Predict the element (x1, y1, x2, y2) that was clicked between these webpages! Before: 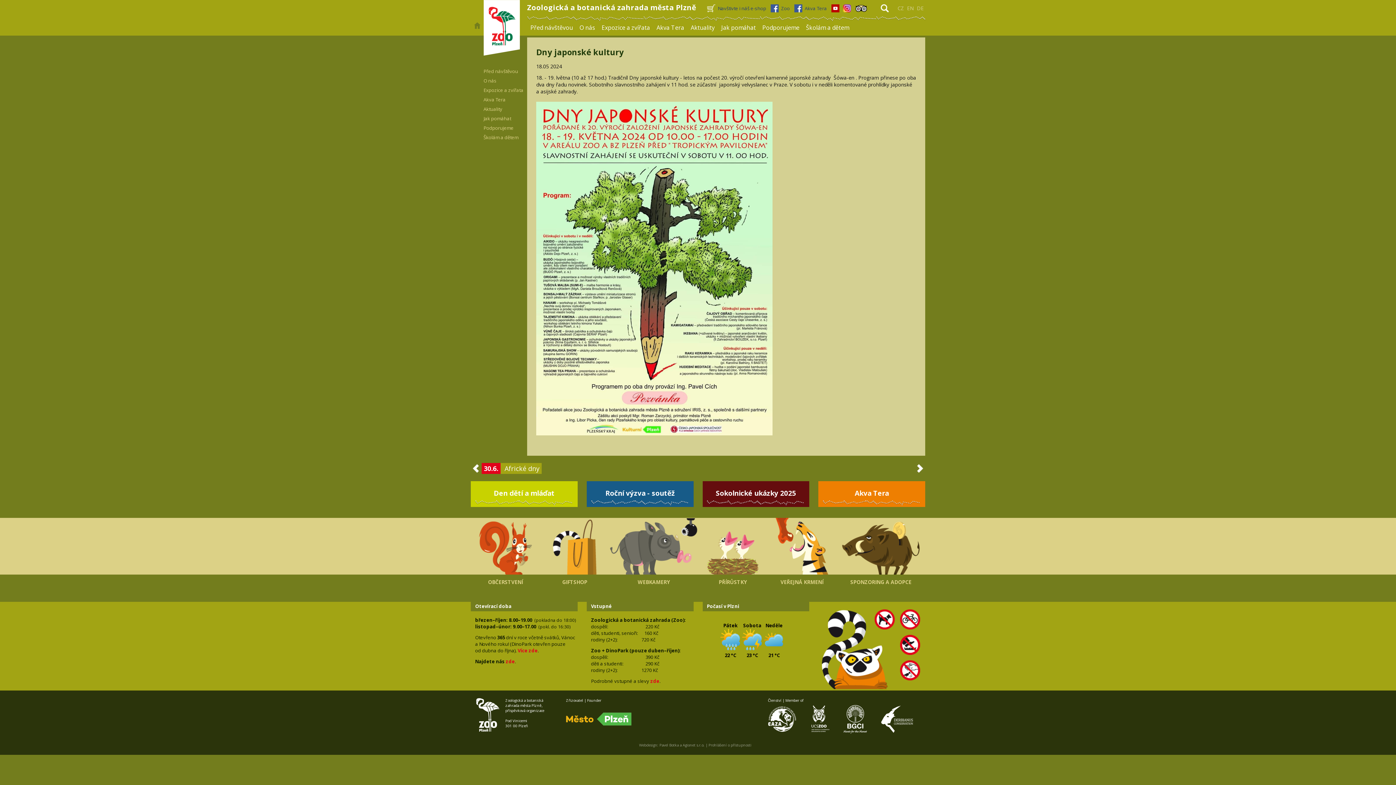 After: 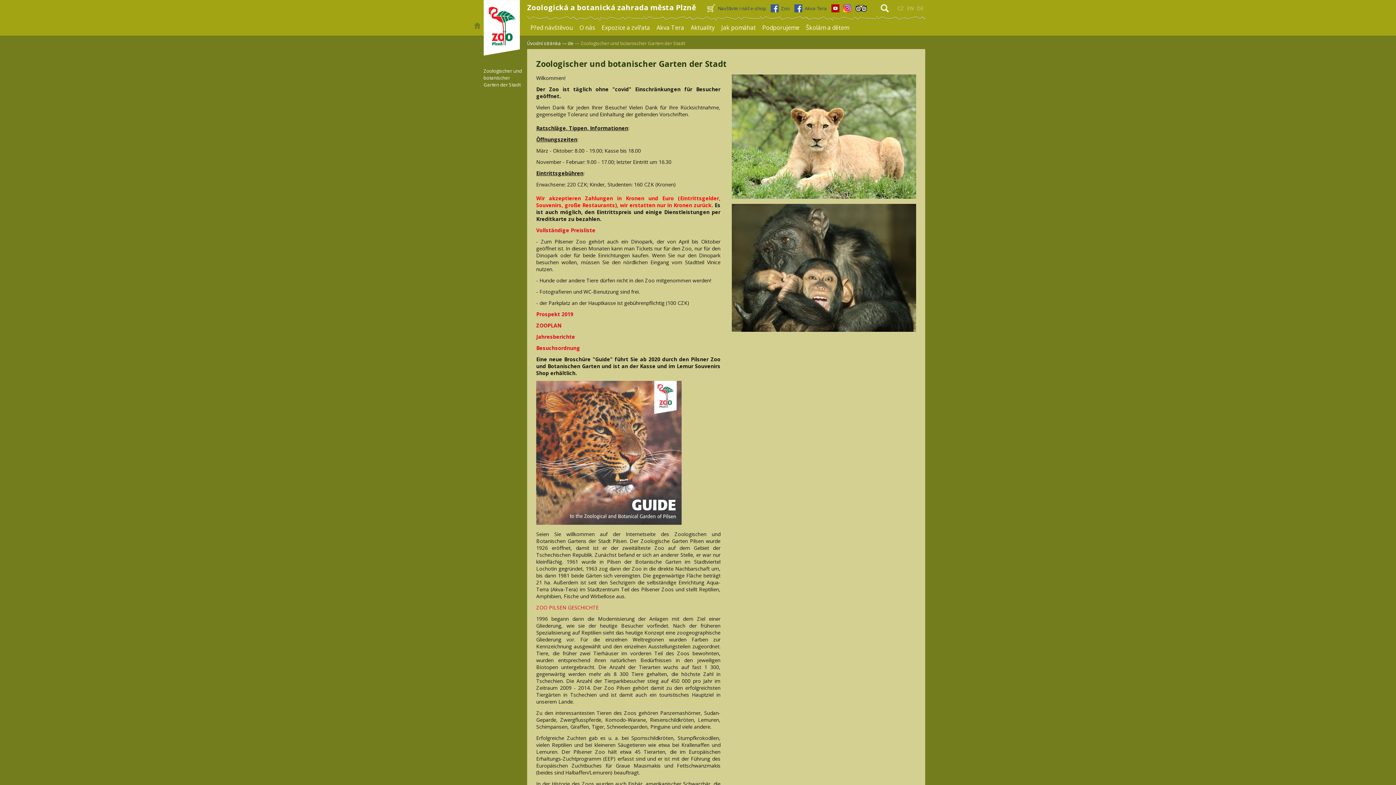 Action: label: DE bbox: (915, 4, 925, 12)